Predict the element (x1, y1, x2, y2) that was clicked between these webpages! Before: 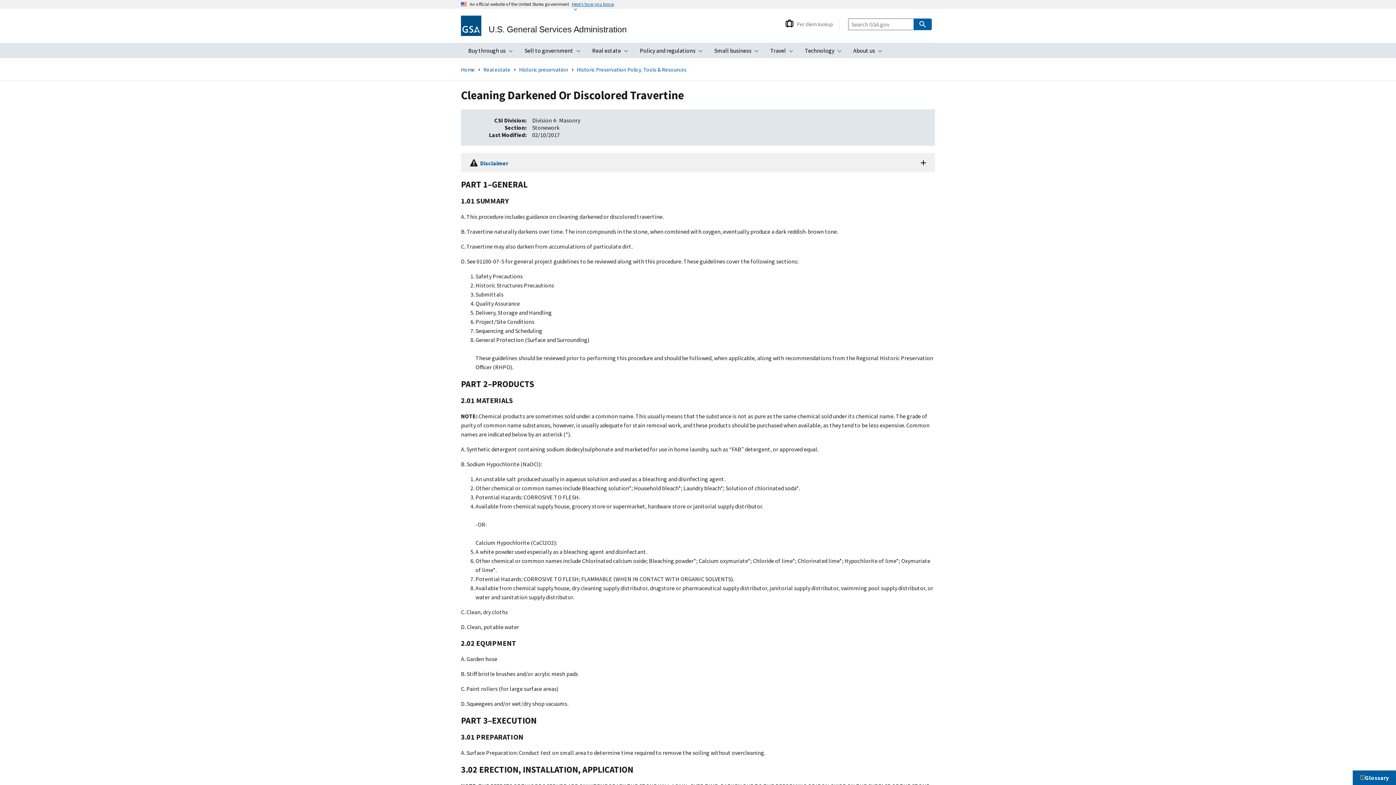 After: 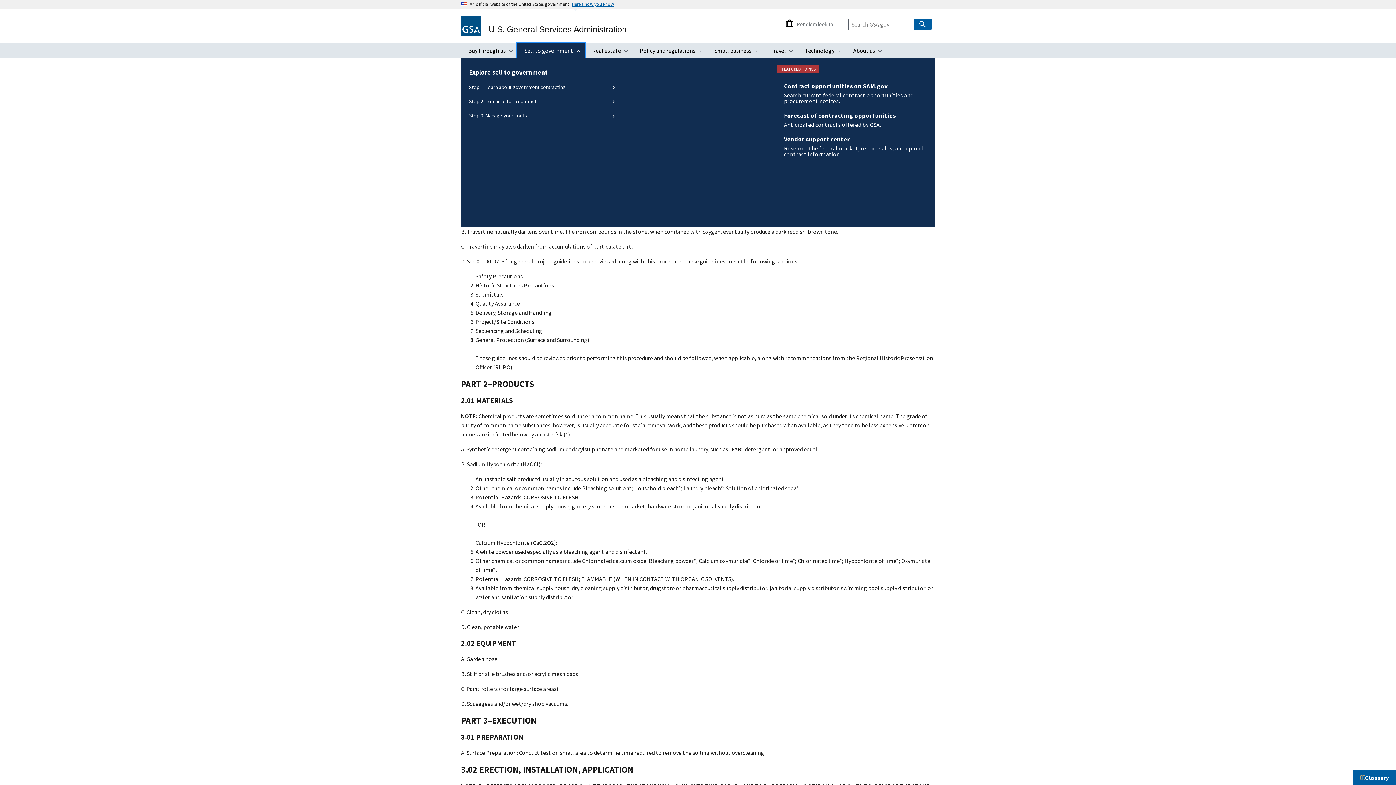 Action: bbox: (517, 43, 585, 58) label: Sell to government
Toggle submenu